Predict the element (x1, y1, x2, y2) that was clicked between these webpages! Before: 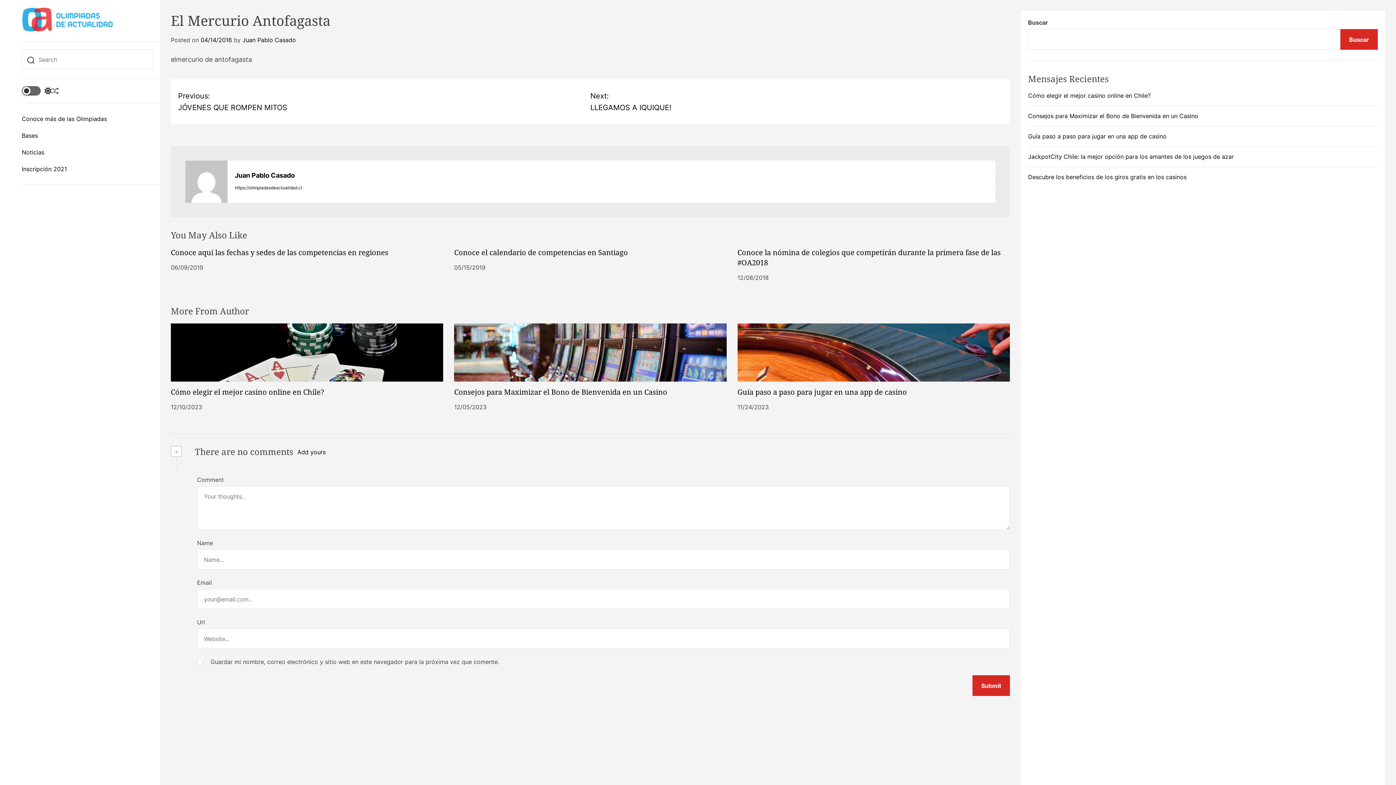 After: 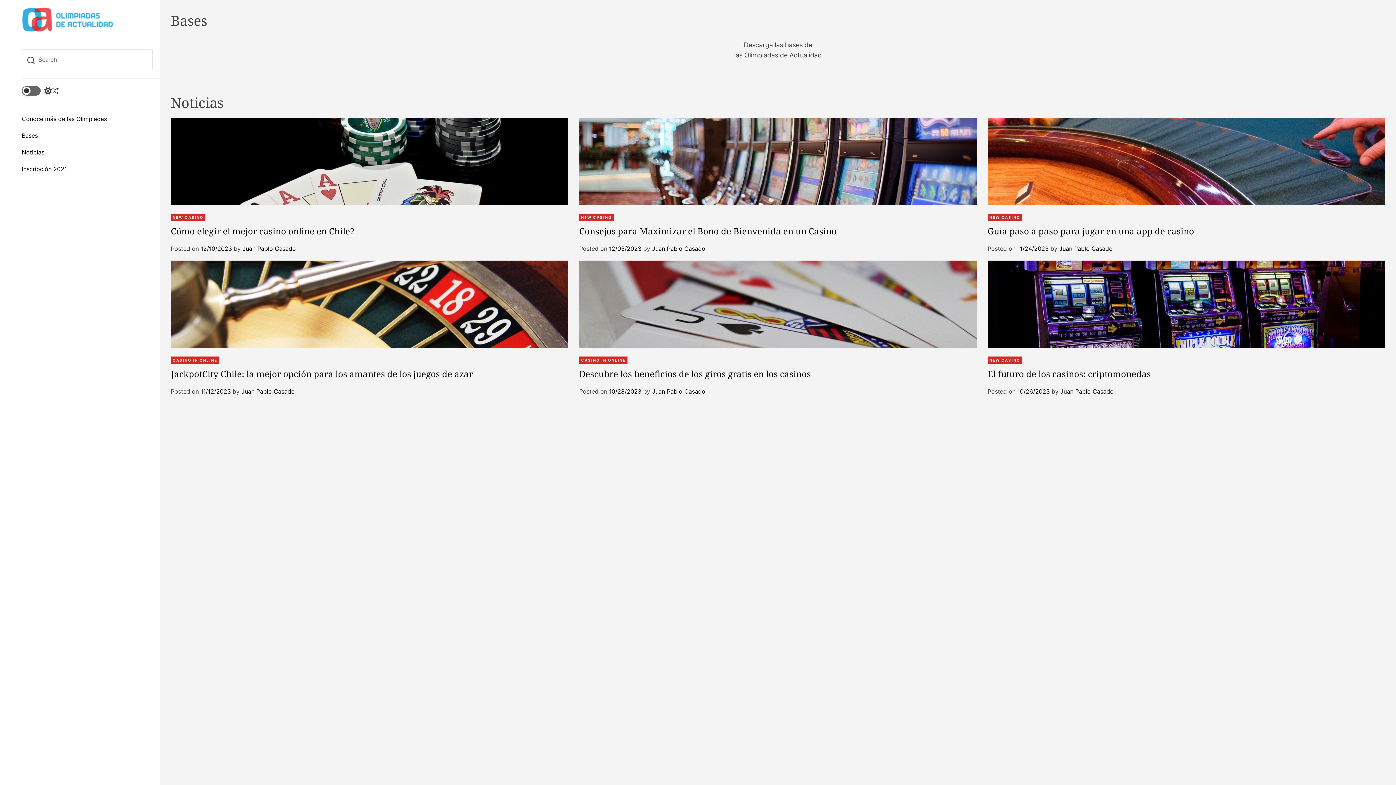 Action: bbox: (21, 127, 152, 144) label: Bases